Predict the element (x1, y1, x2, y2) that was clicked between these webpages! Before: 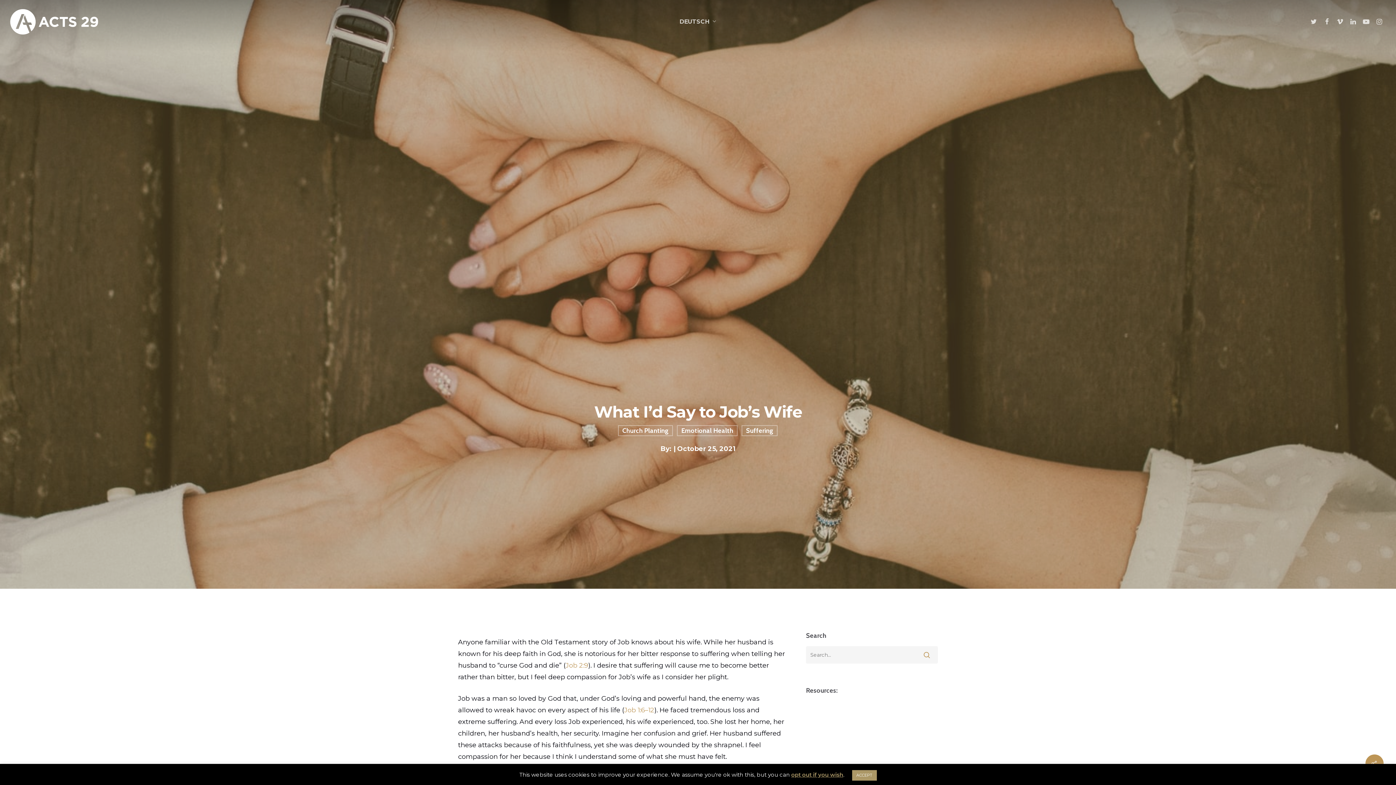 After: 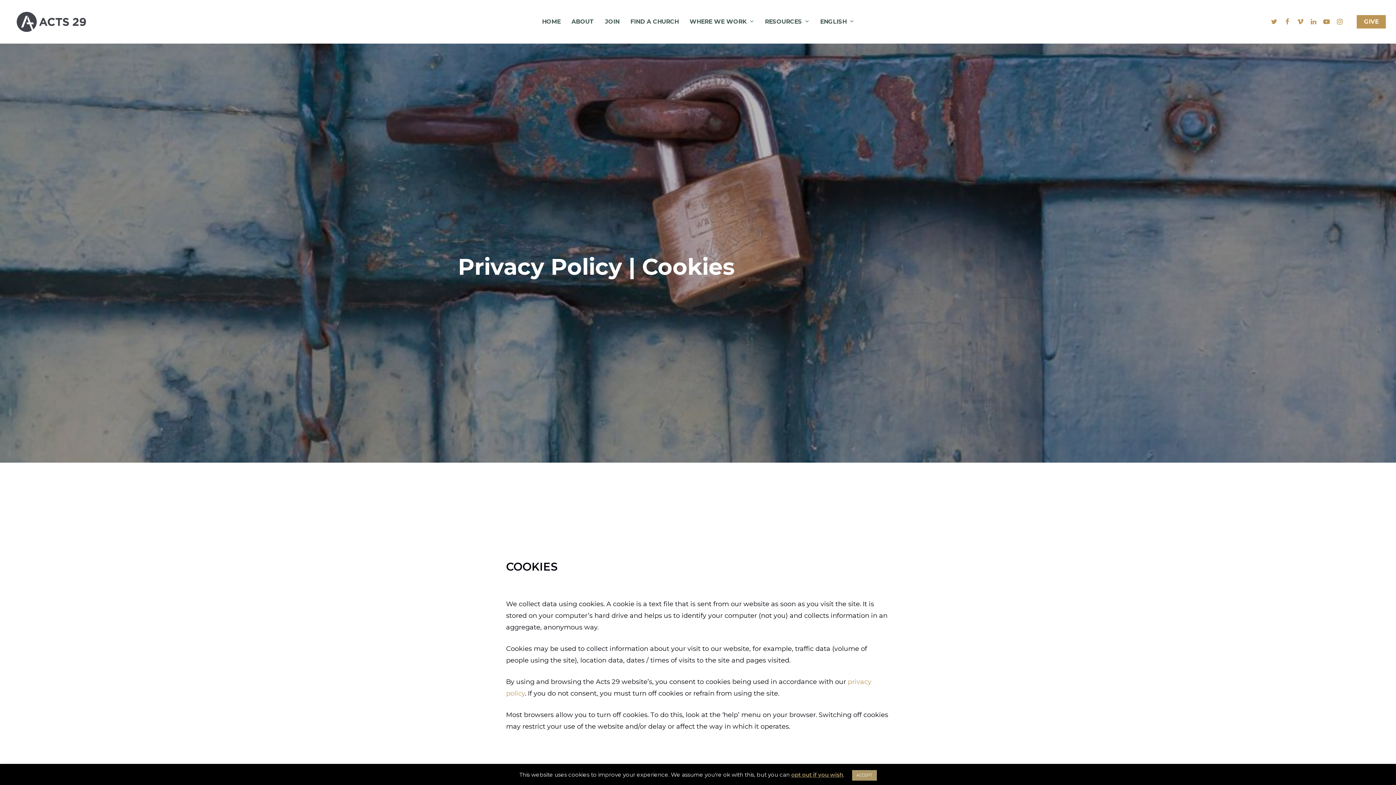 Action: label: opt out if you wish bbox: (791, 771, 843, 778)